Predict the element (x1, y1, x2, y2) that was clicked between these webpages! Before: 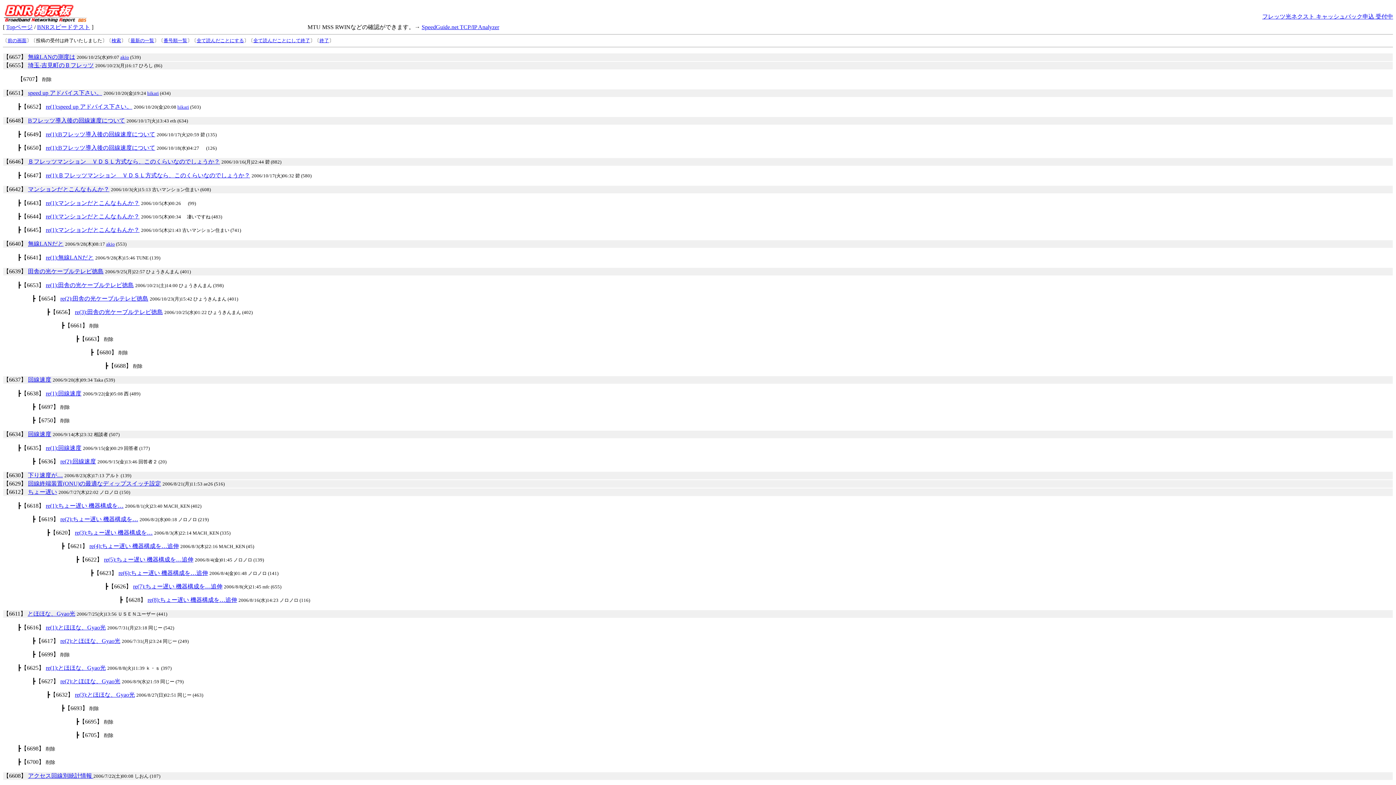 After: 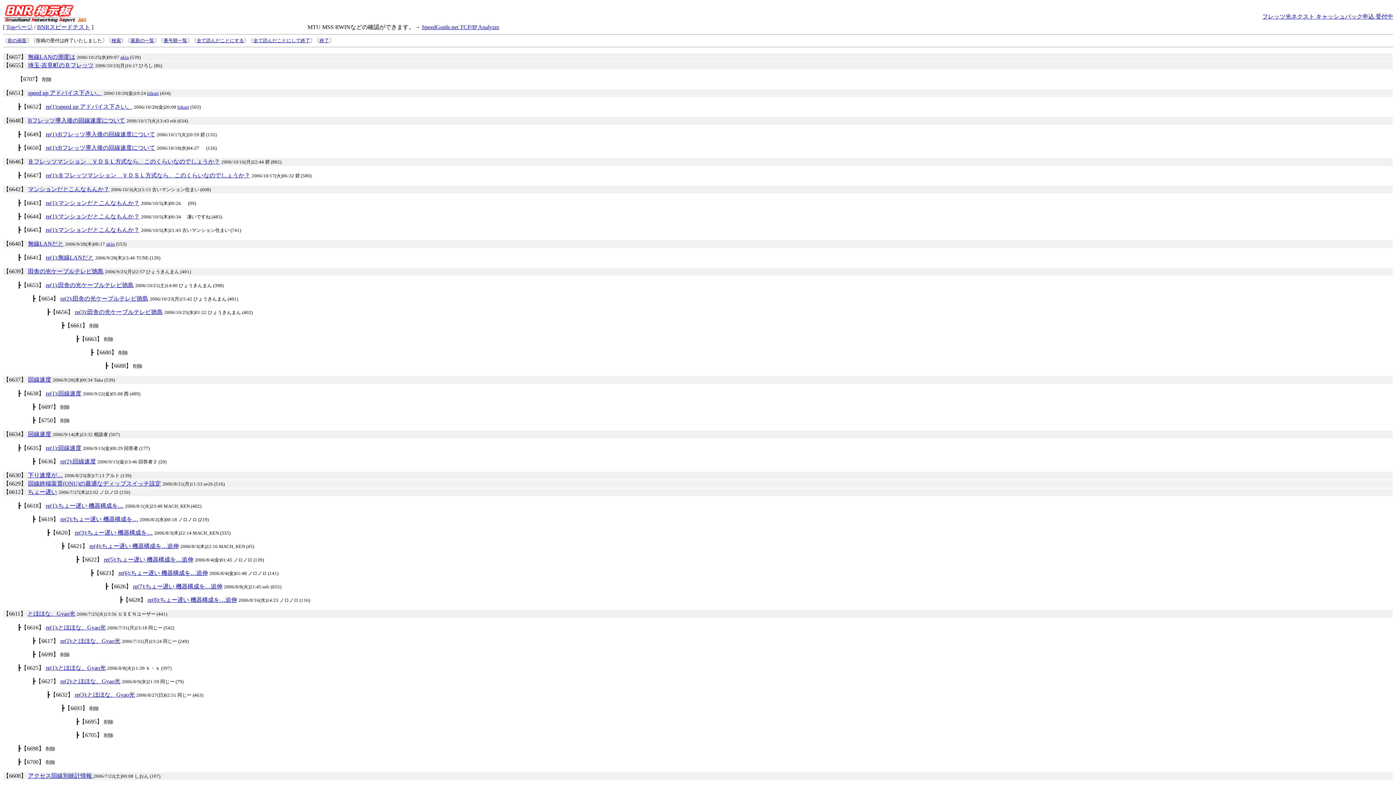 Action: bbox: (120, 54, 129, 60) label: akio